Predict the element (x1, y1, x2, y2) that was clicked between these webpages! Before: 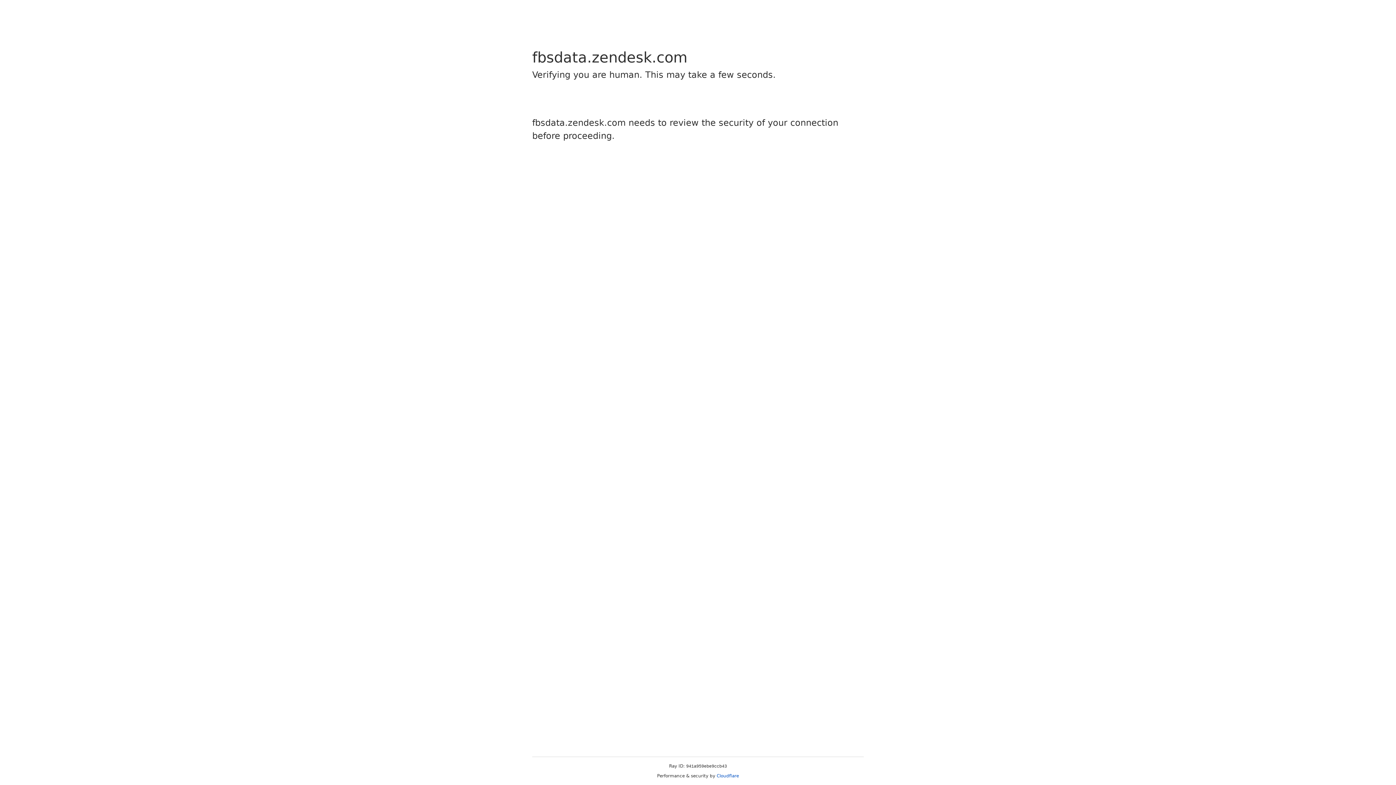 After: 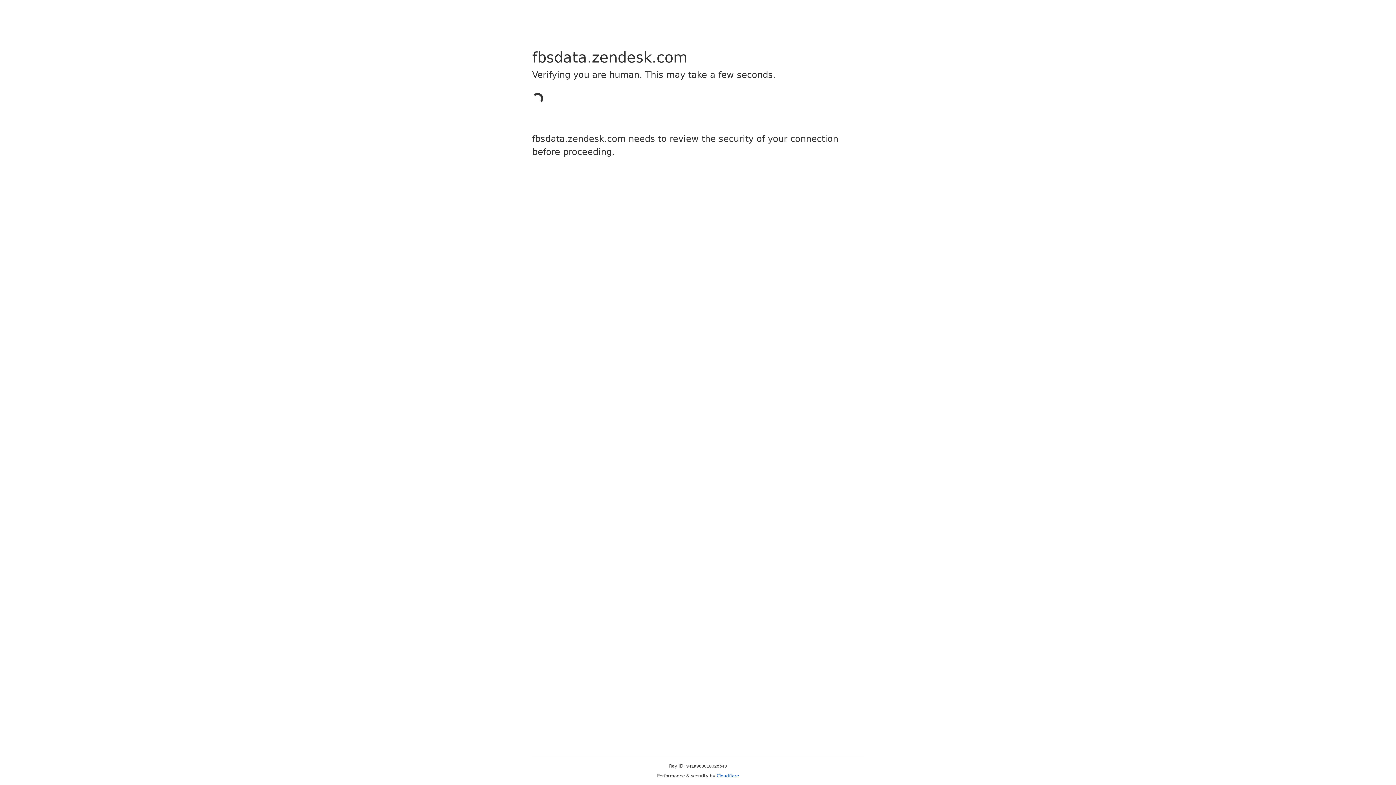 Action: bbox: (716, 773, 739, 778) label: Cloudflare